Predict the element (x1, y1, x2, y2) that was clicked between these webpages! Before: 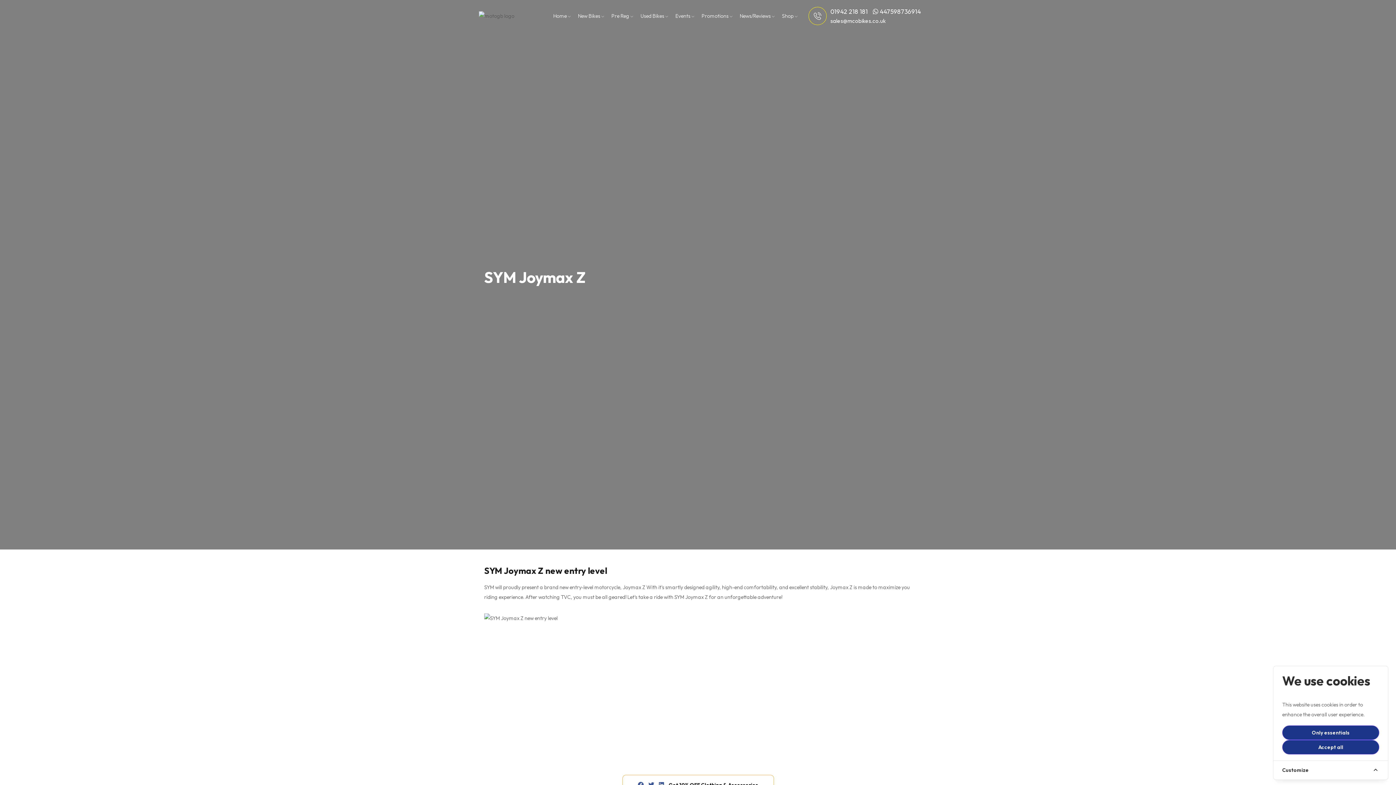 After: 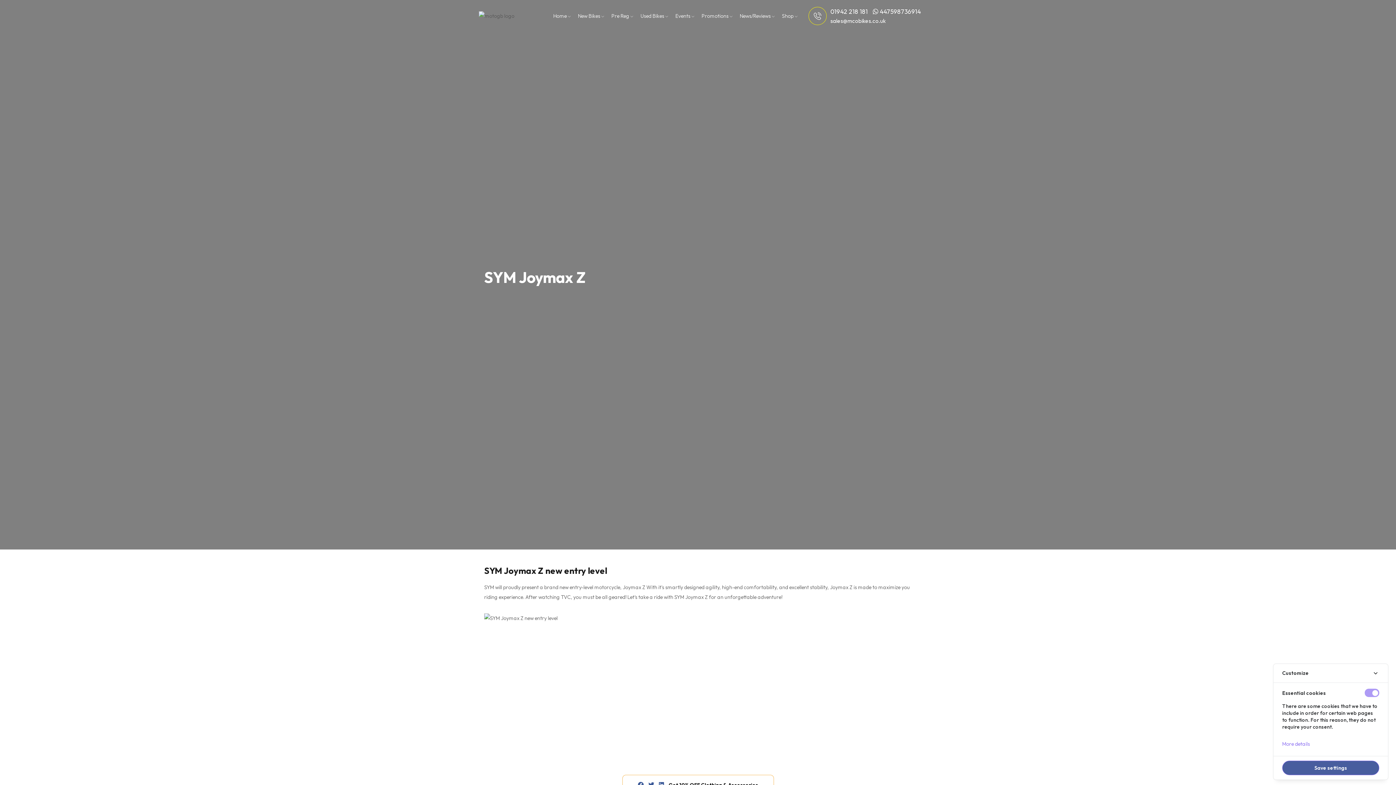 Action: label: Customize bbox: (1273, 760, 1388, 779)